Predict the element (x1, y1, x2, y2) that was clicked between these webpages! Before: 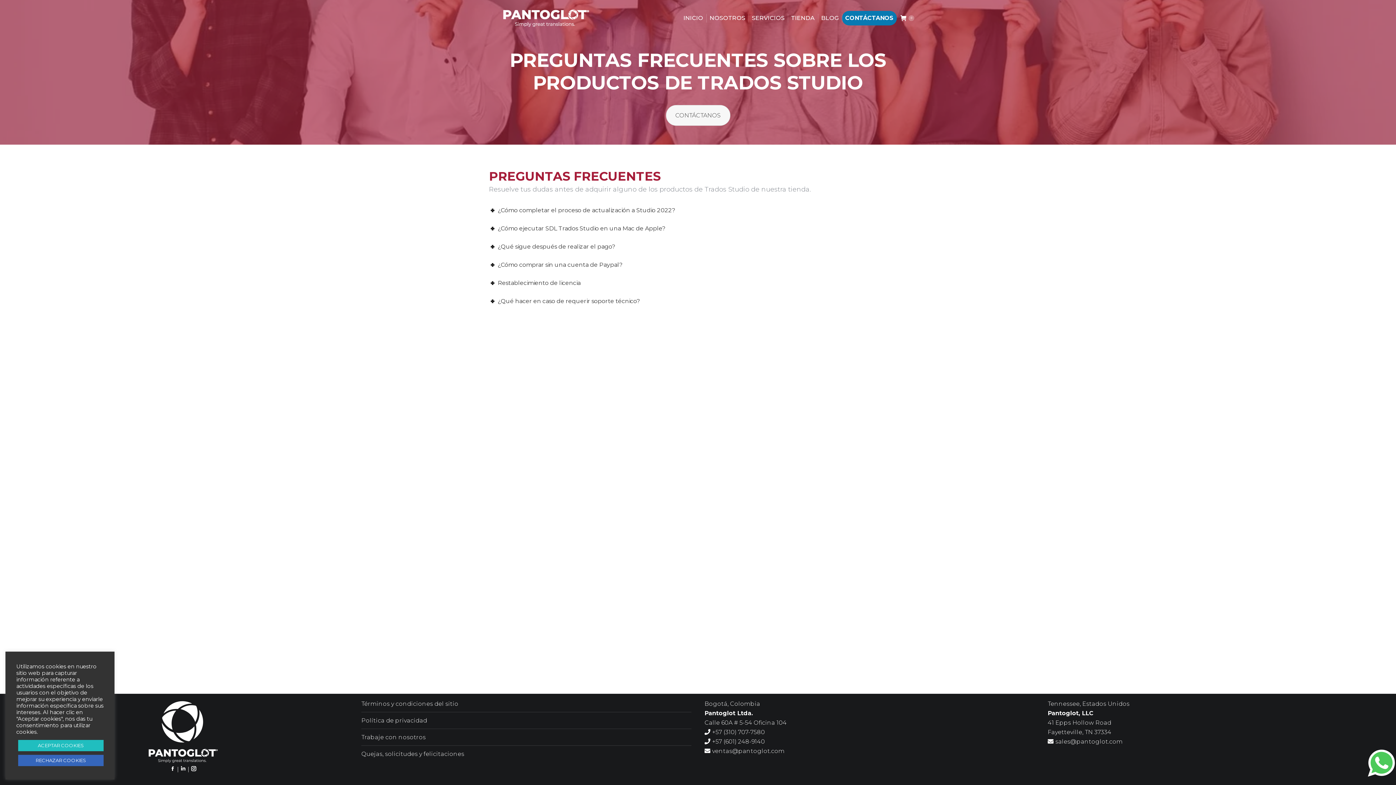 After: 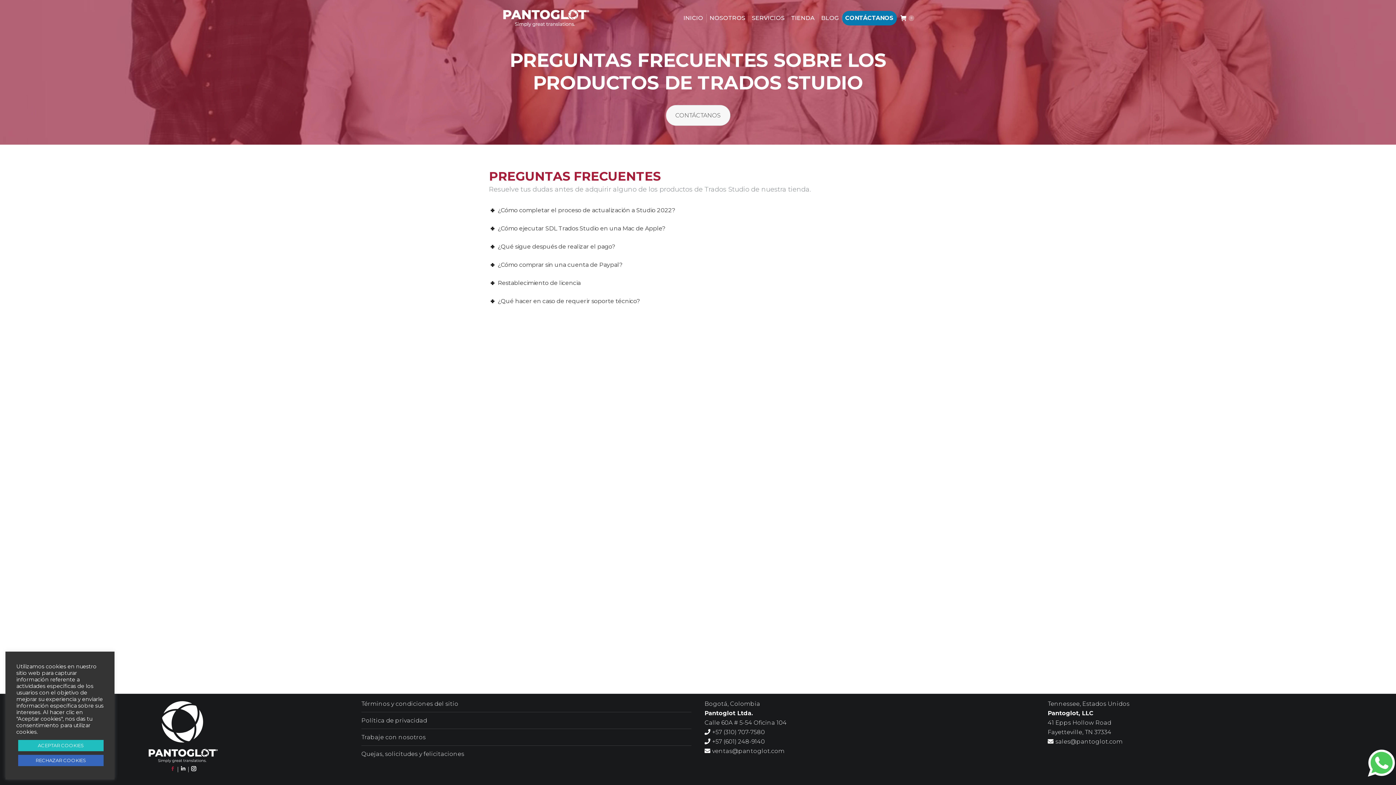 Action: label: Facebook page opens in new window bbox: (169, 766, 175, 773)